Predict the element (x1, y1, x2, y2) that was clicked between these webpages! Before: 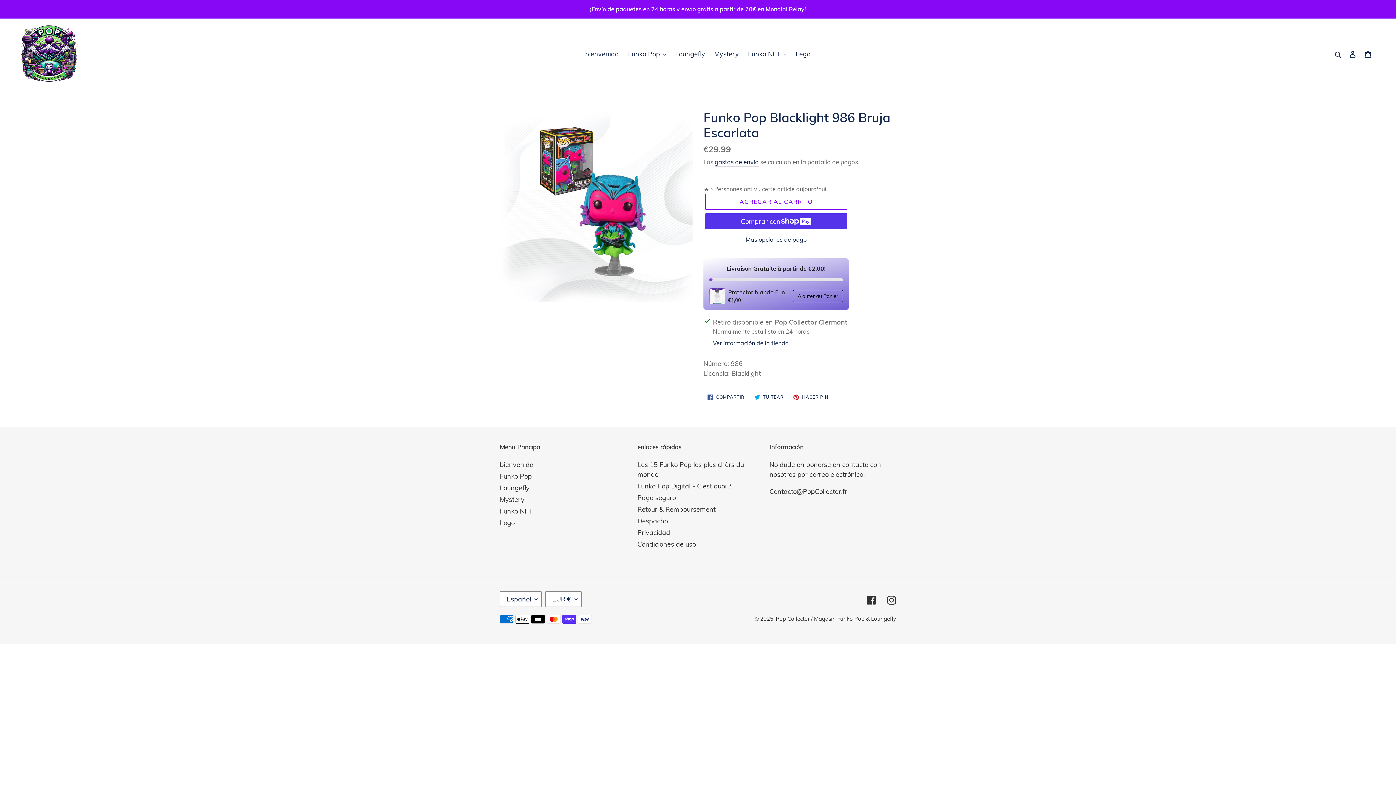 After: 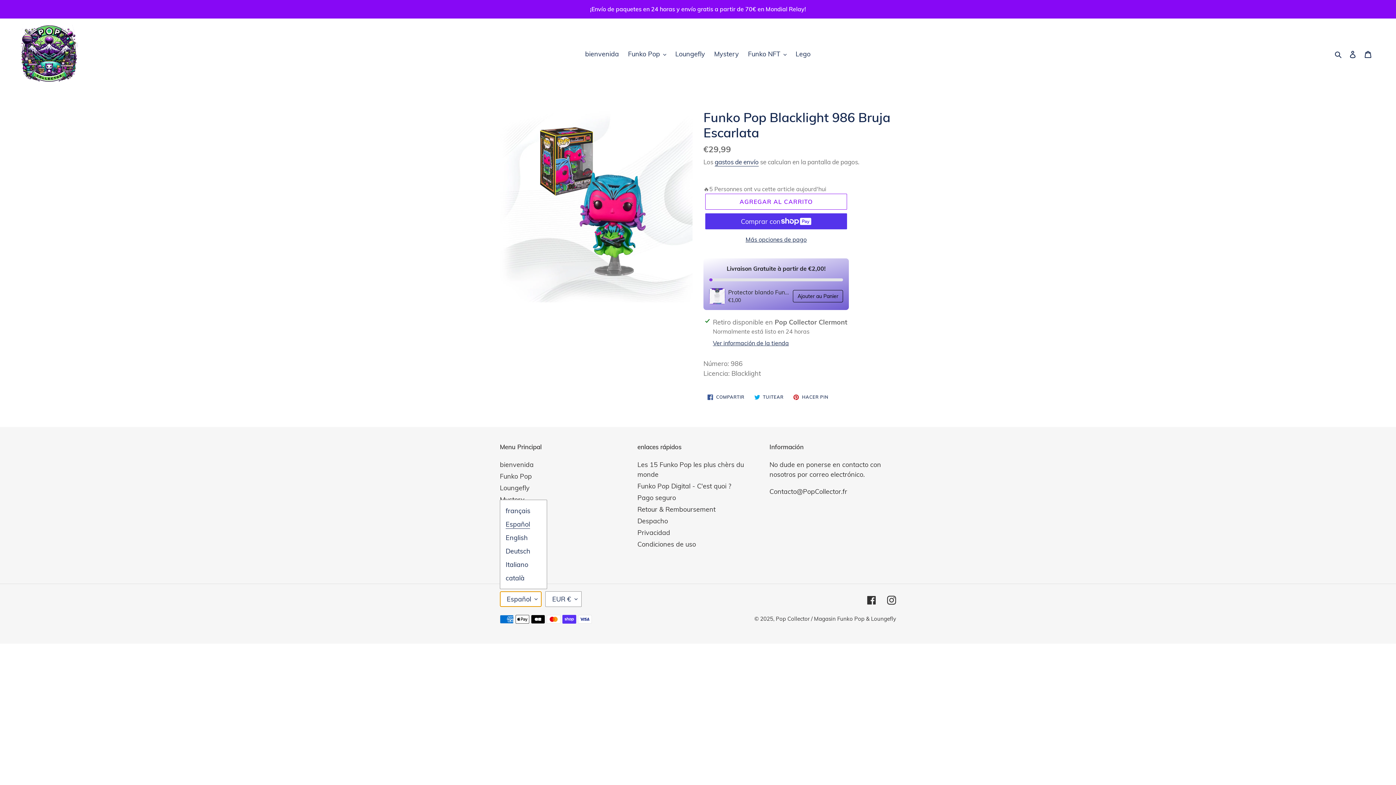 Action: bbox: (500, 591, 541, 607) label: Español